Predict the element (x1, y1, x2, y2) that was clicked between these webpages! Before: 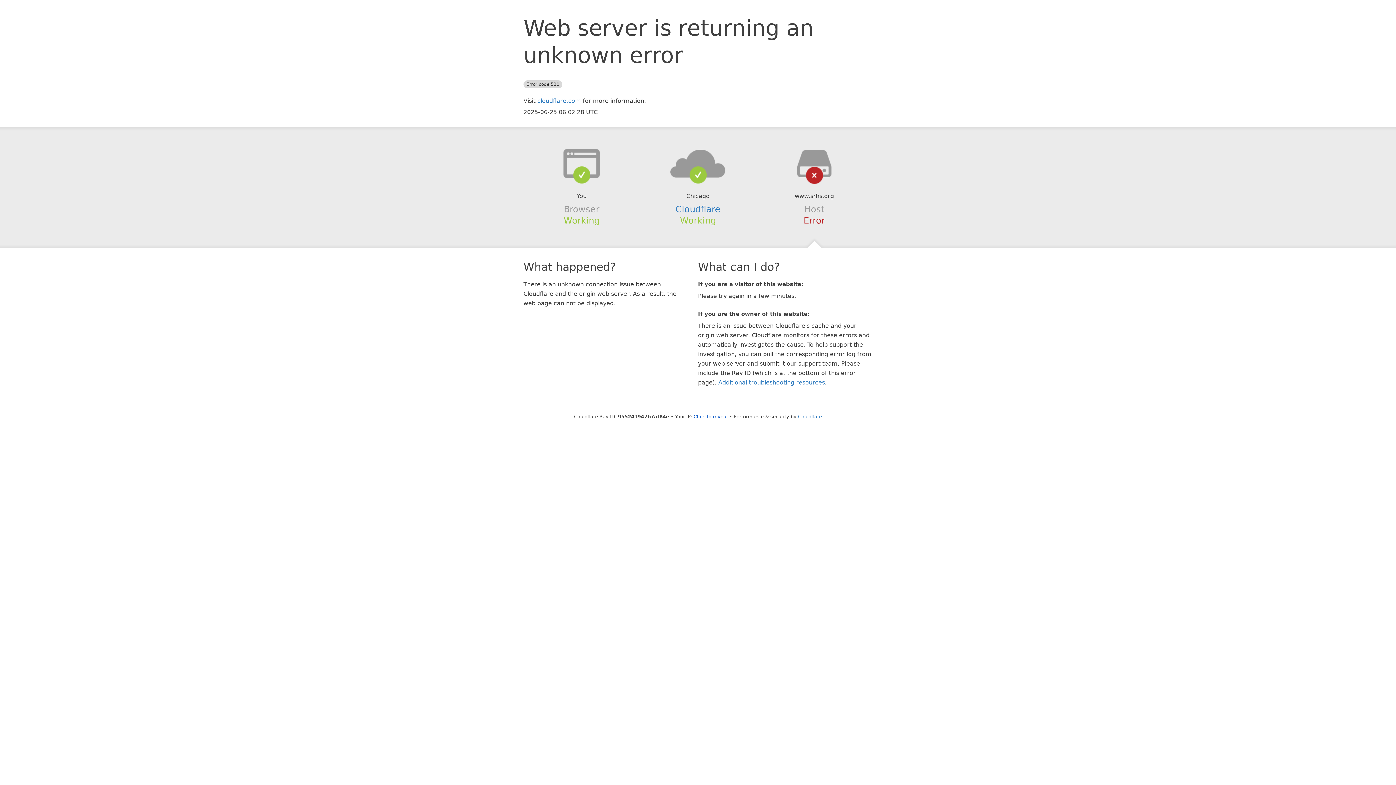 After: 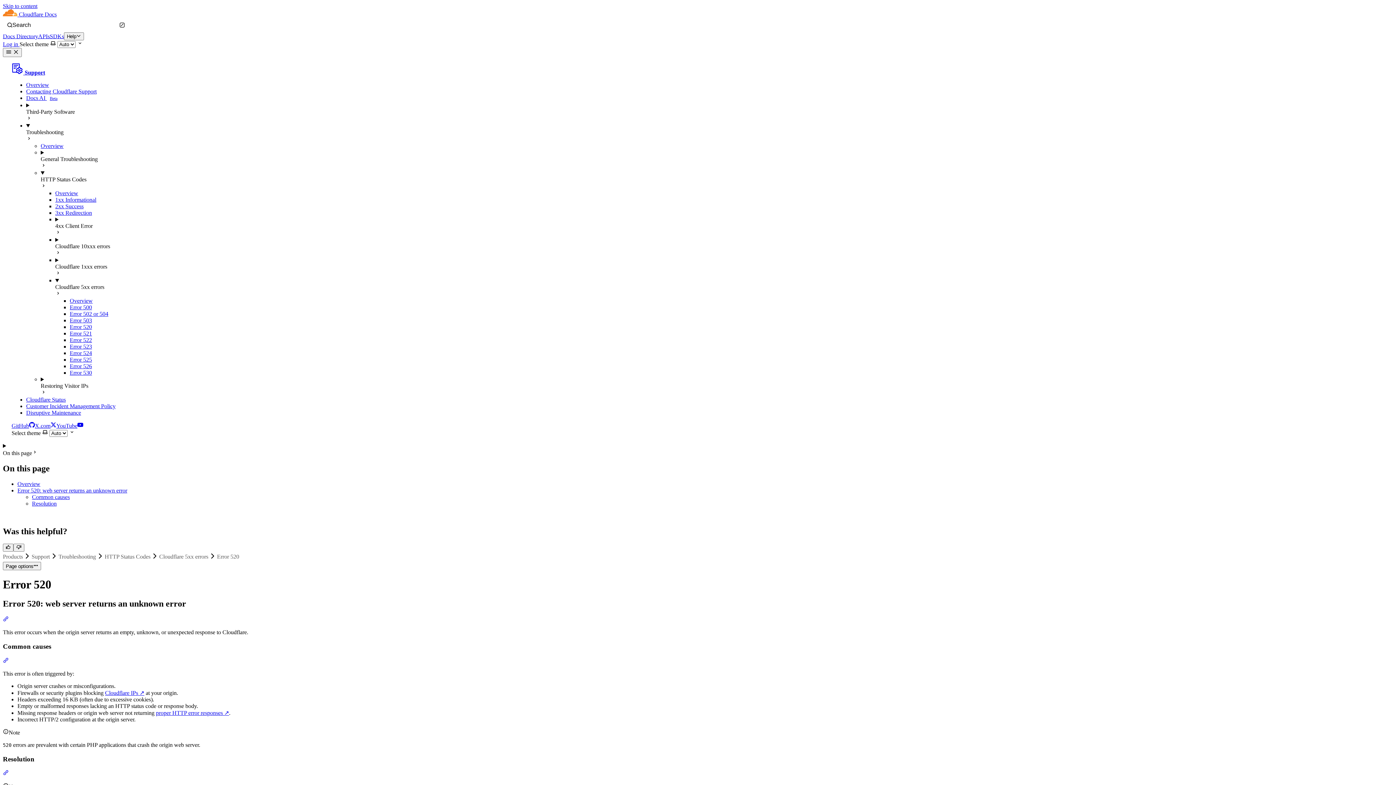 Action: bbox: (718, 379, 825, 386) label: Additional troubleshooting resources